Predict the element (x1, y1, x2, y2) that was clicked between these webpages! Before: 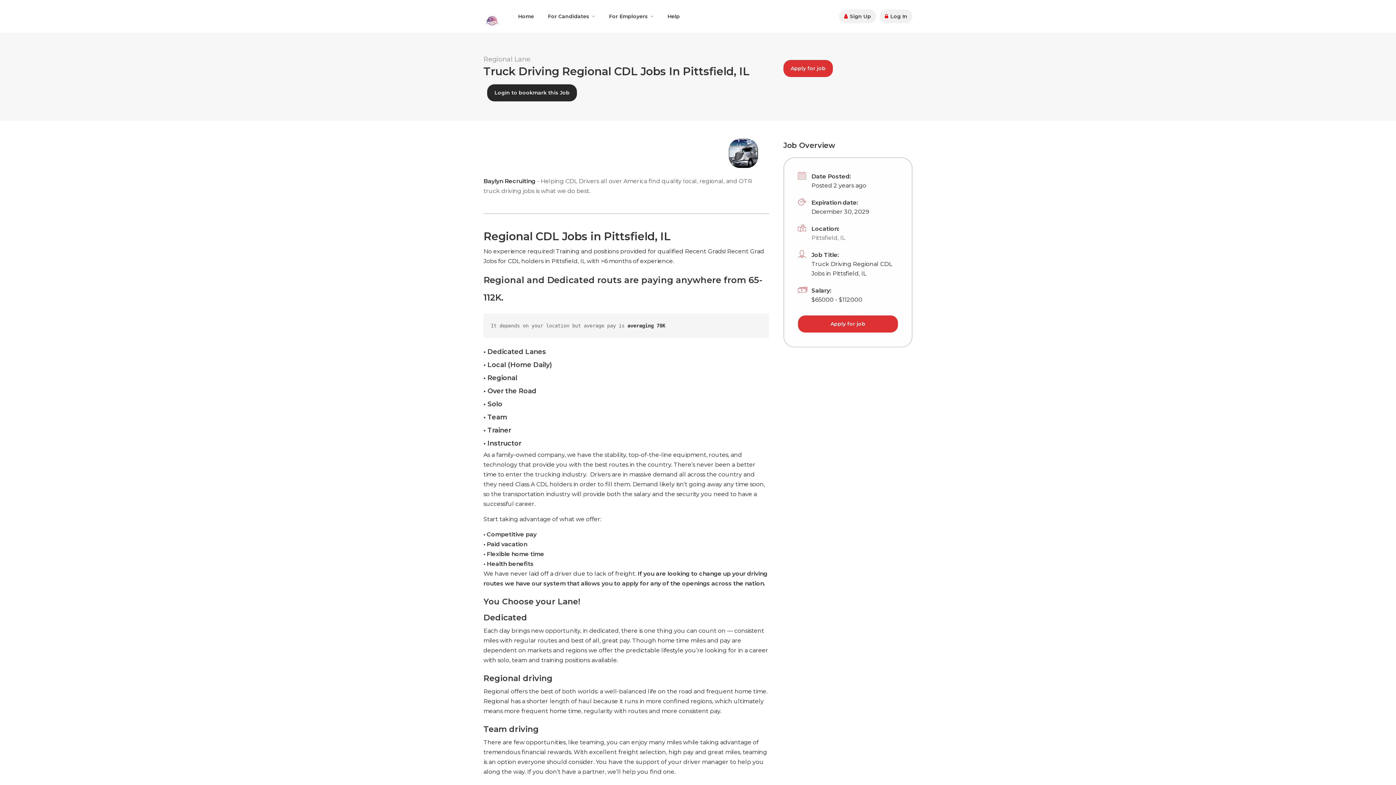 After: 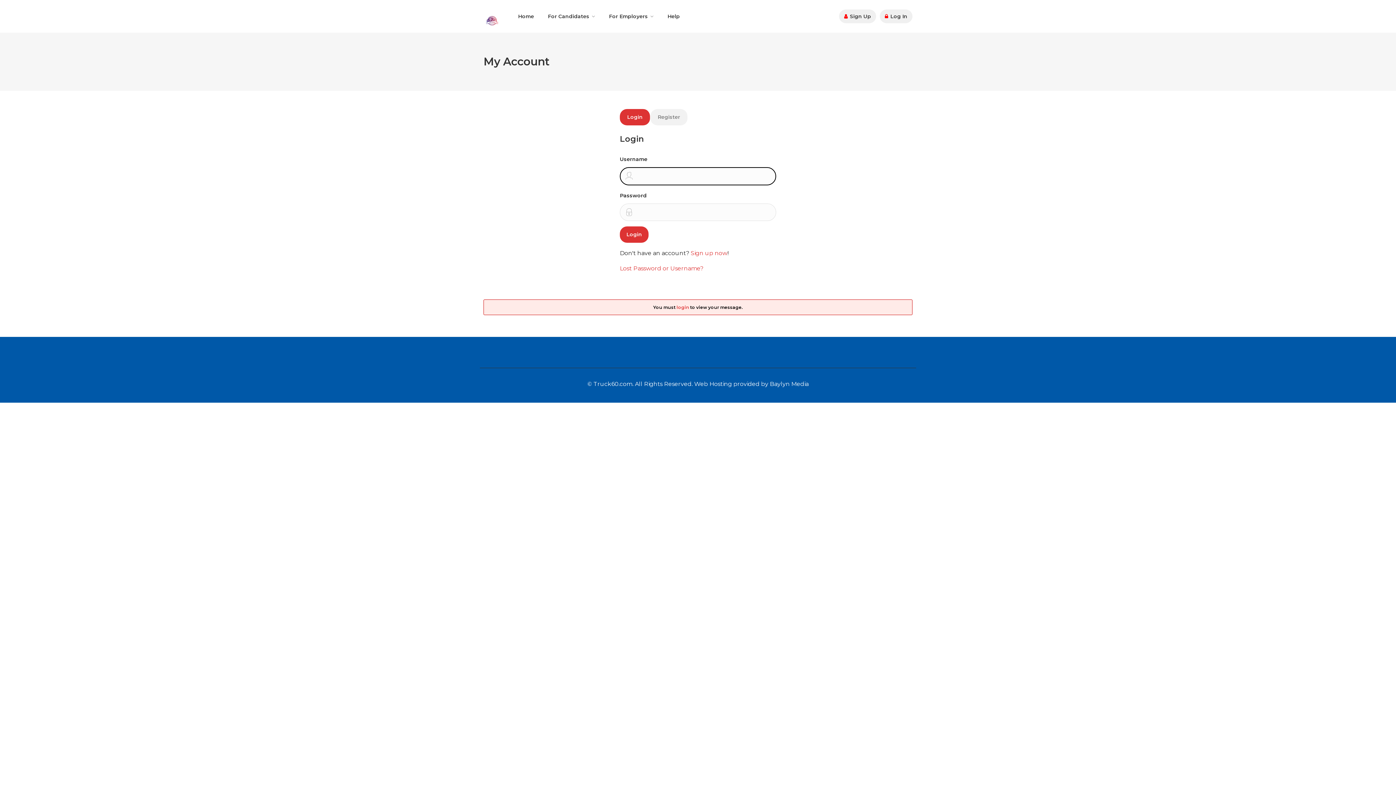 Action: label:  Log In bbox: (880, 9, 912, 23)